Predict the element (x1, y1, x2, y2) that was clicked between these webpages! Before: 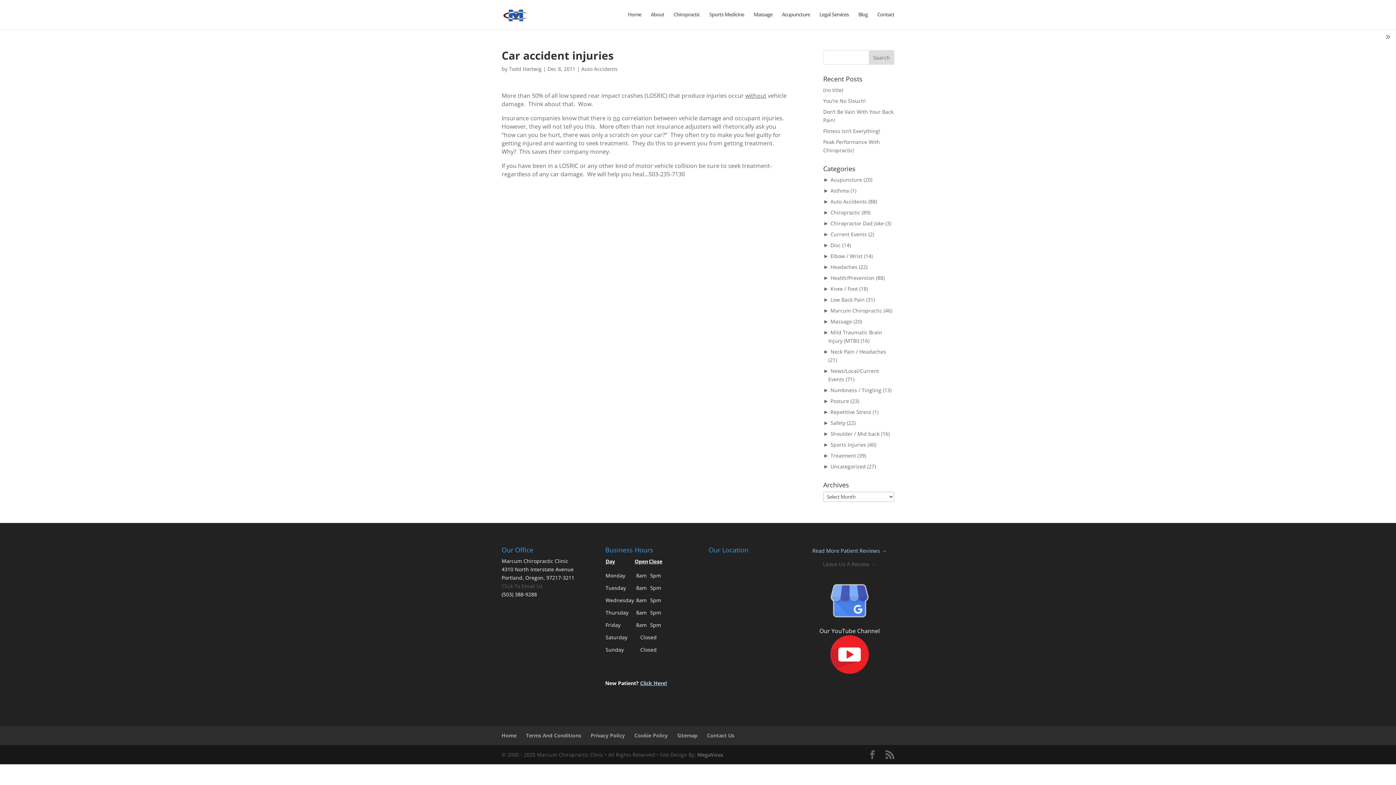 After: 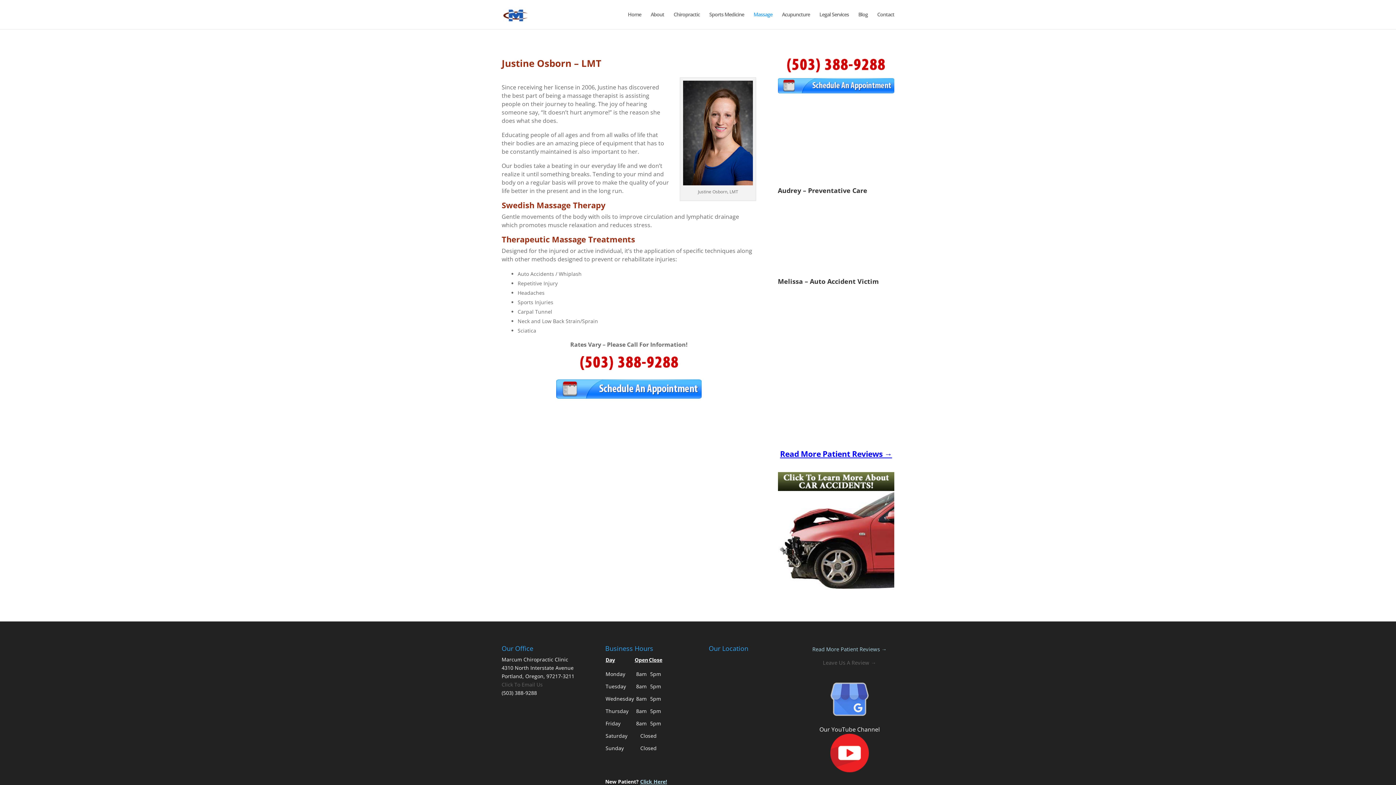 Action: bbox: (753, 12, 772, 29) label: Massage